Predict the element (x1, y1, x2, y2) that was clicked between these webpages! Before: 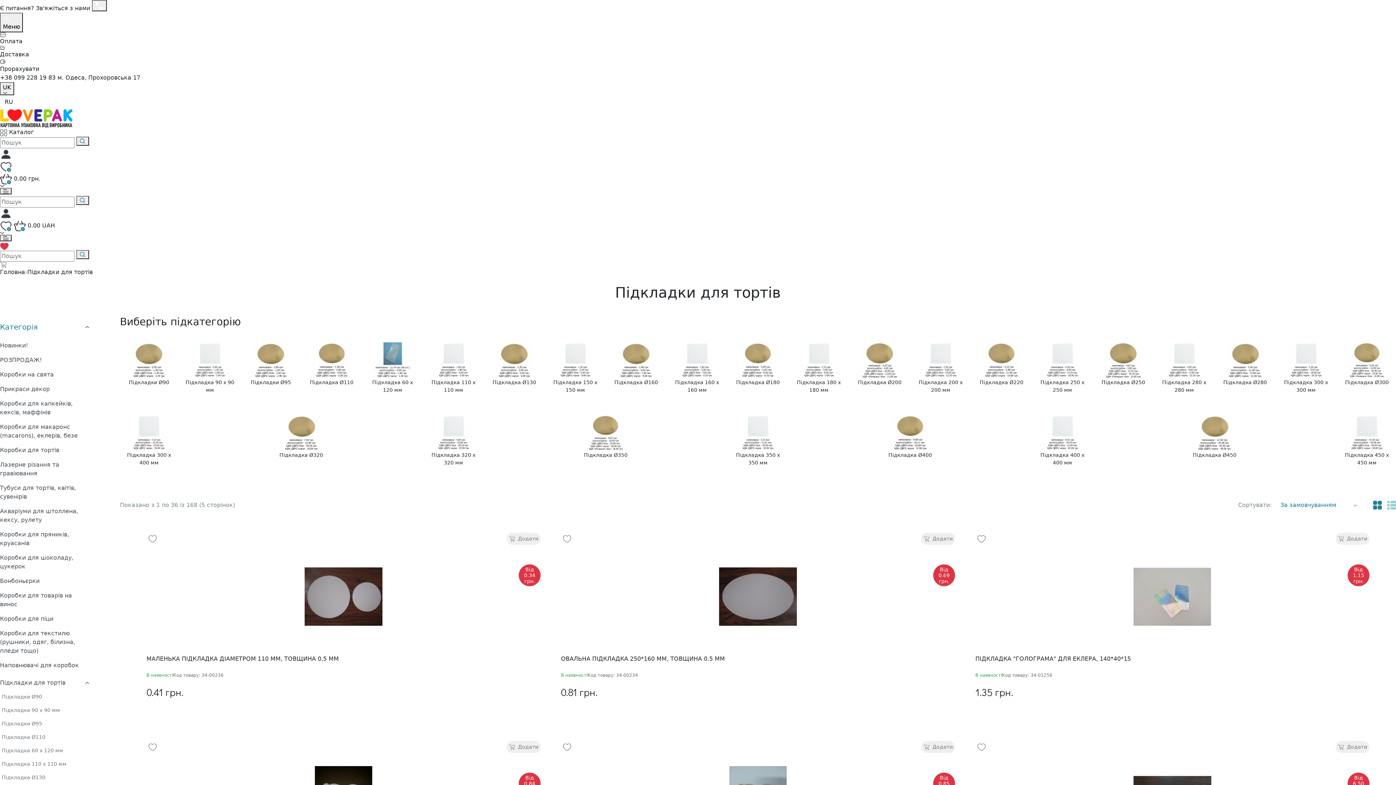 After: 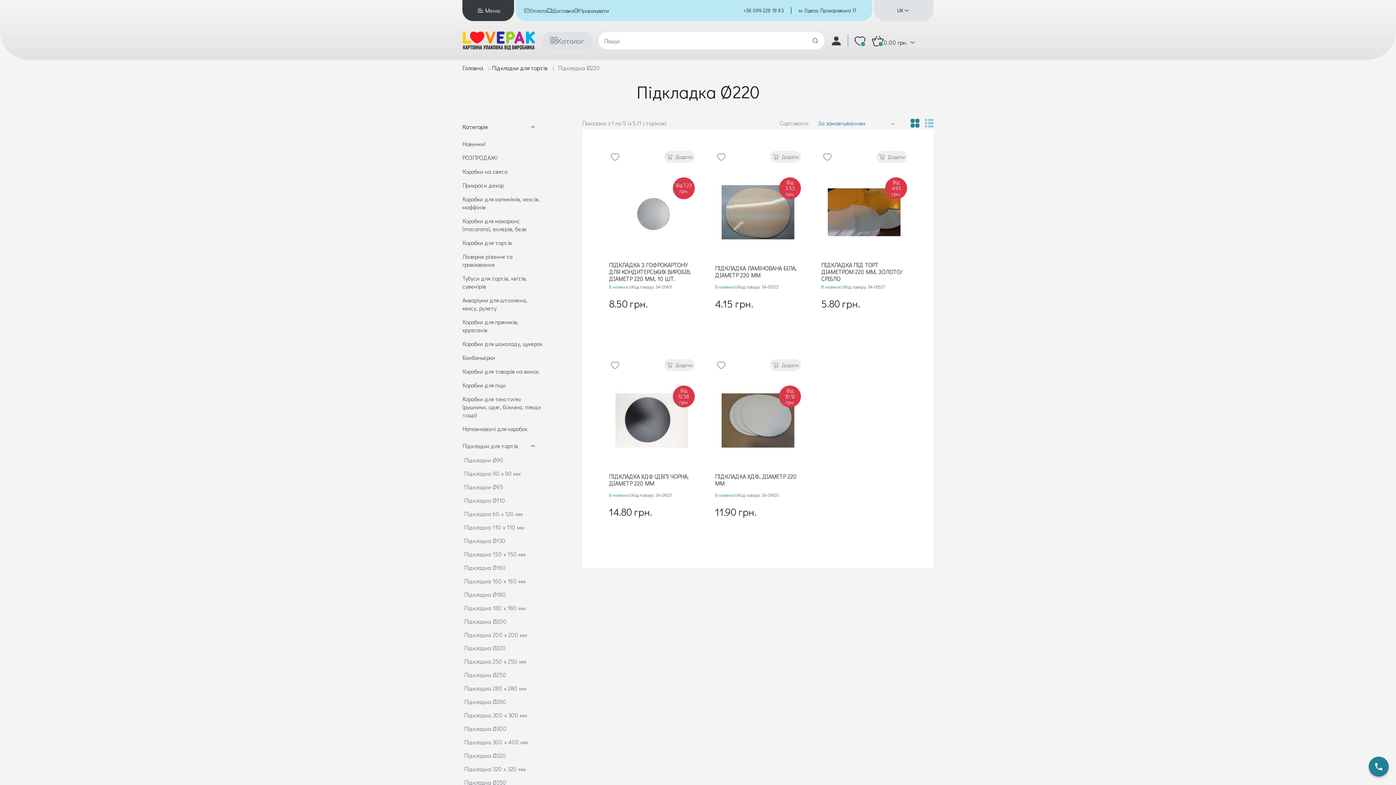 Action: bbox: (980, 378, 1023, 386) label: Підкладка Ø220